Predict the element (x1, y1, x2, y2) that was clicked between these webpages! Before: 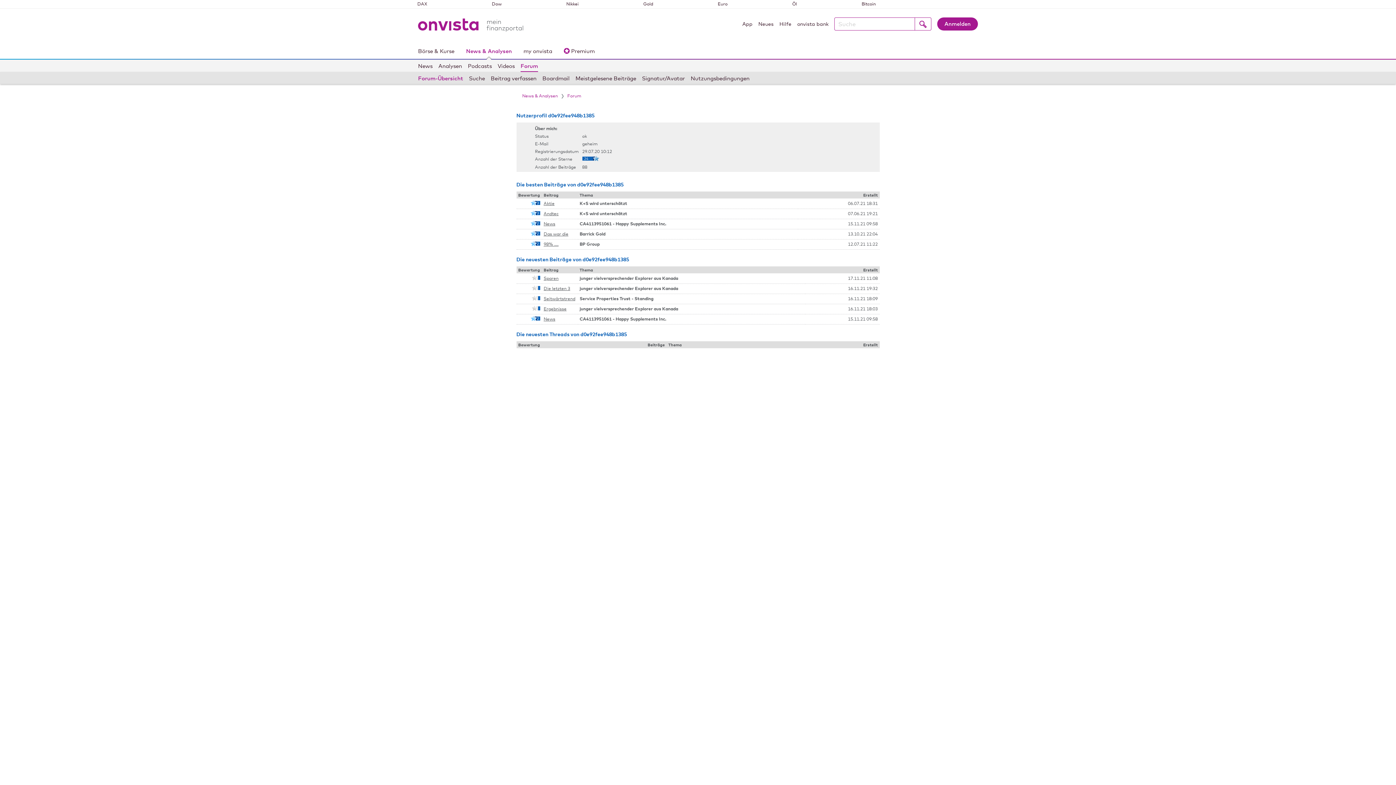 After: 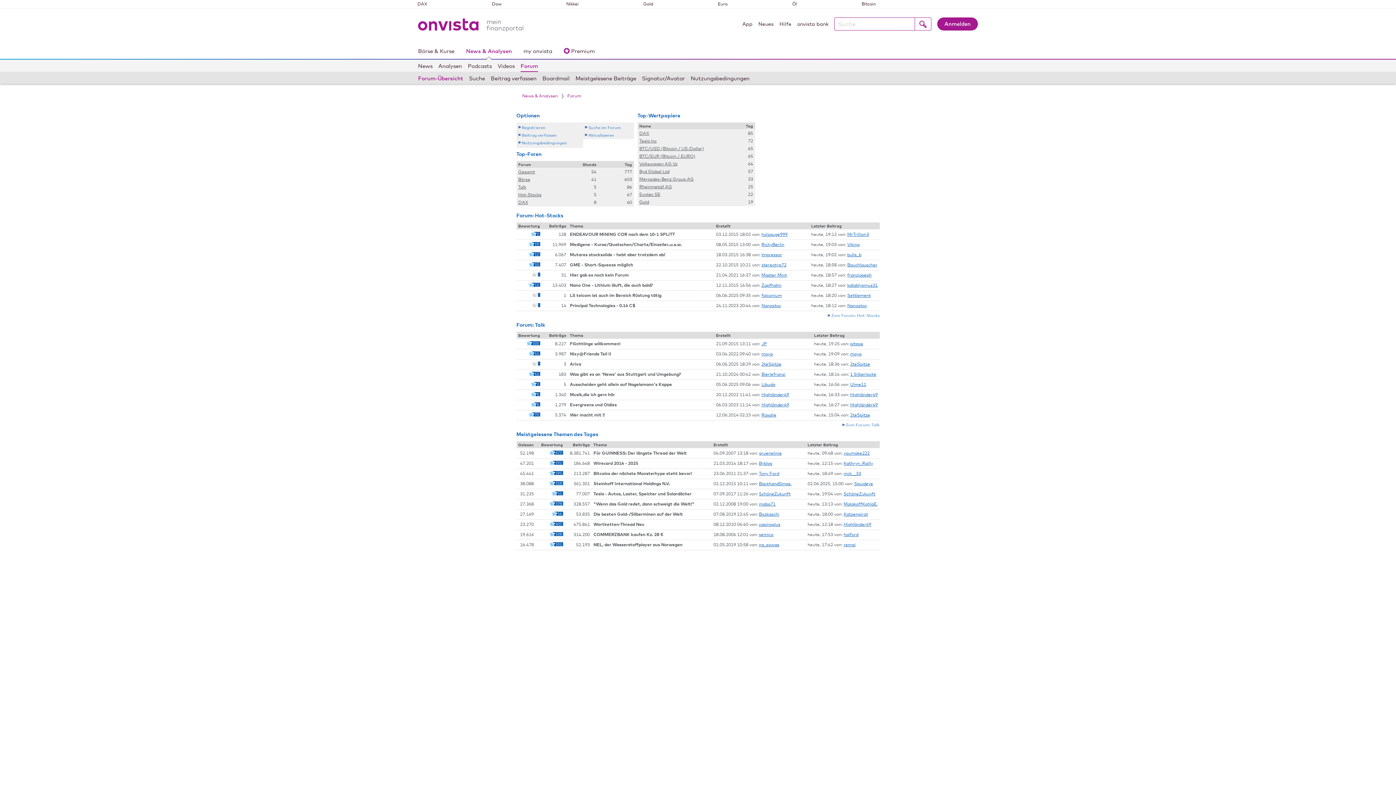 Action: label: Forum bbox: (567, 93, 581, 98)